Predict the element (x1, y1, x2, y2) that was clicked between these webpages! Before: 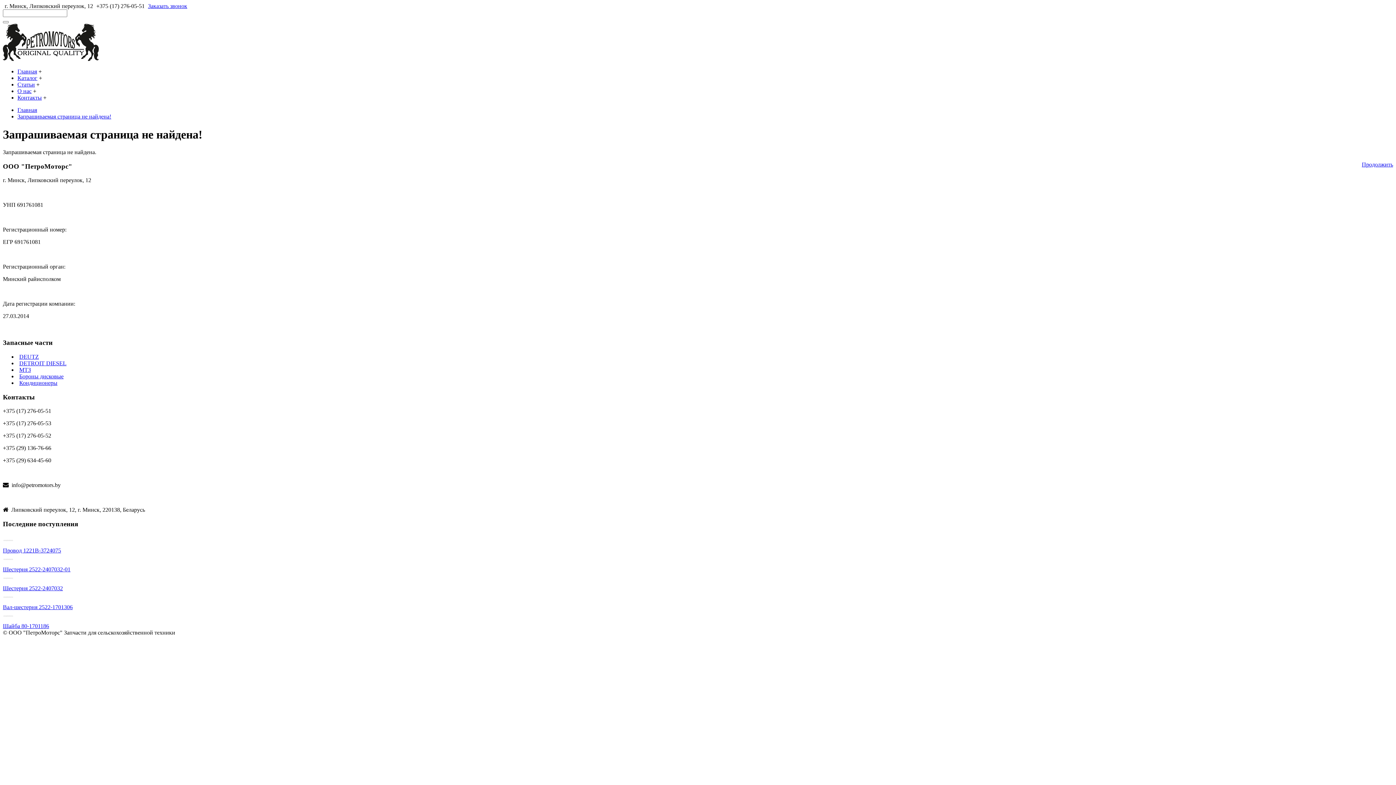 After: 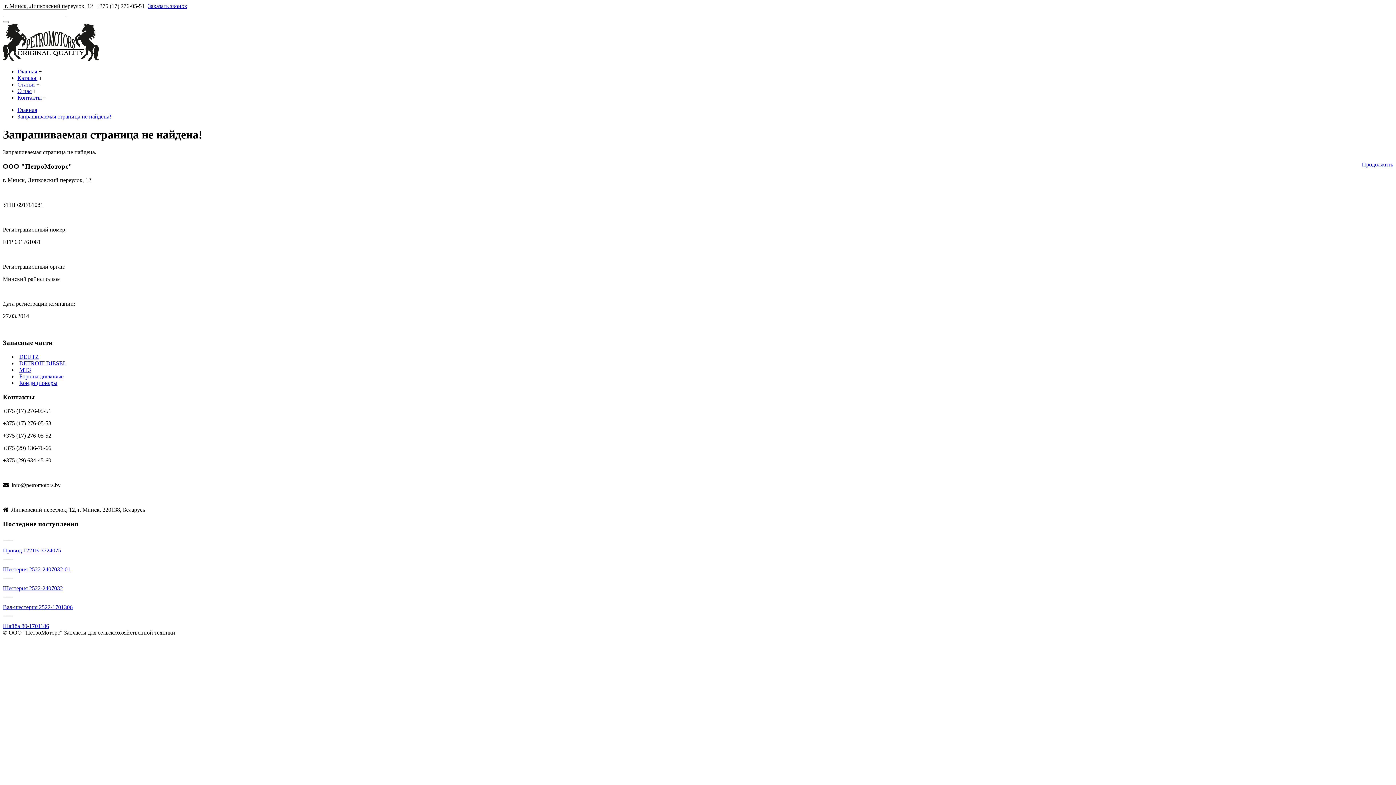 Action: bbox: (2, 597, 13, 603)